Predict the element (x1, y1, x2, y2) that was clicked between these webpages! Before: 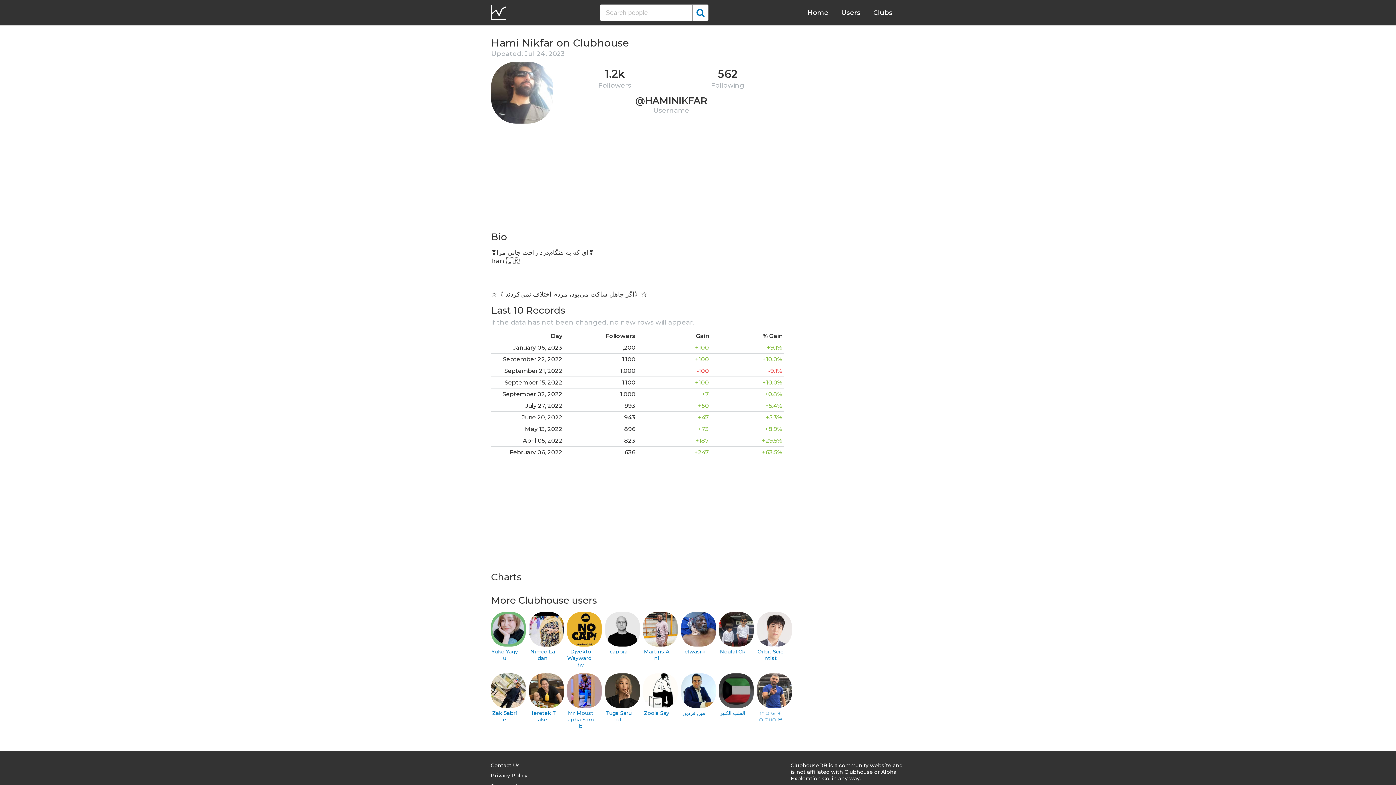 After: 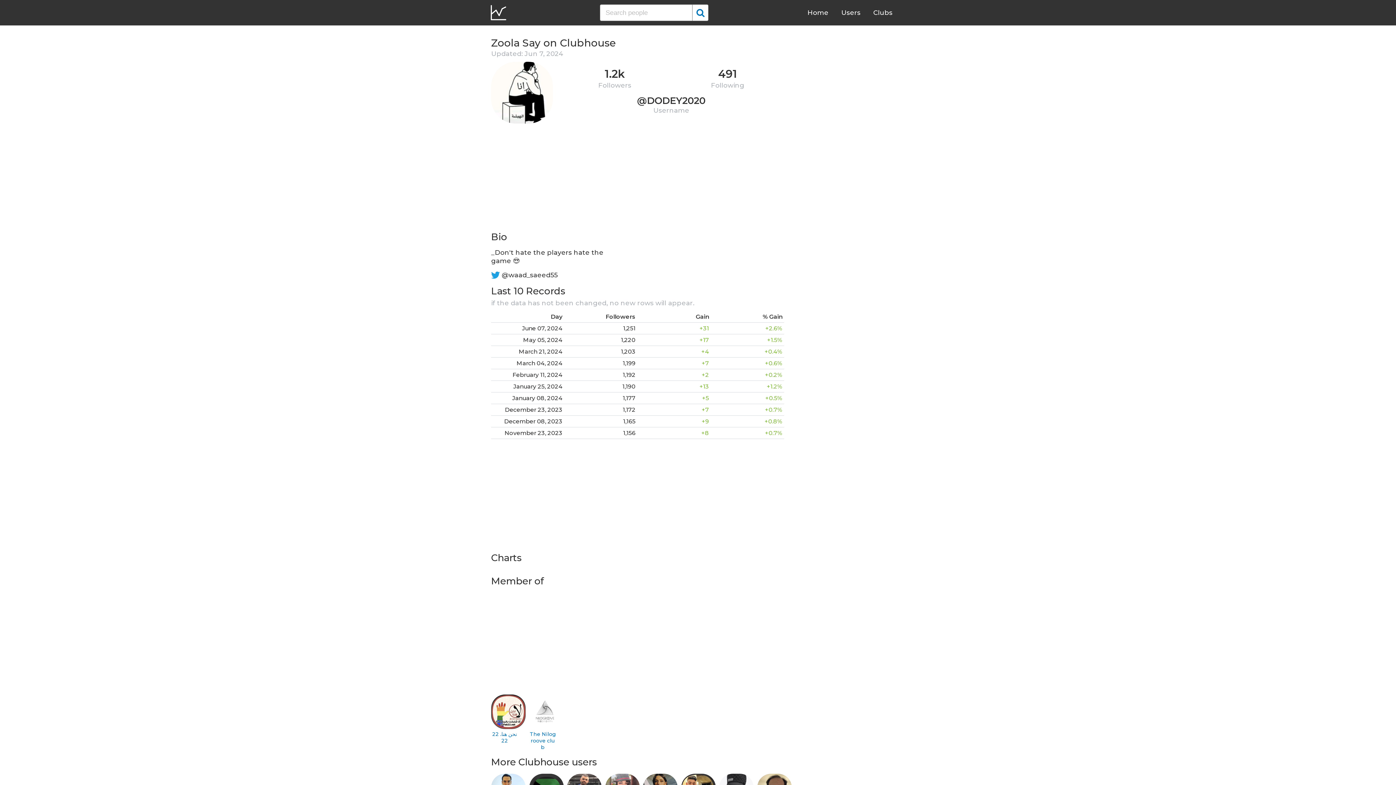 Action: label: Zoola Say bbox: (643, 673, 670, 716)